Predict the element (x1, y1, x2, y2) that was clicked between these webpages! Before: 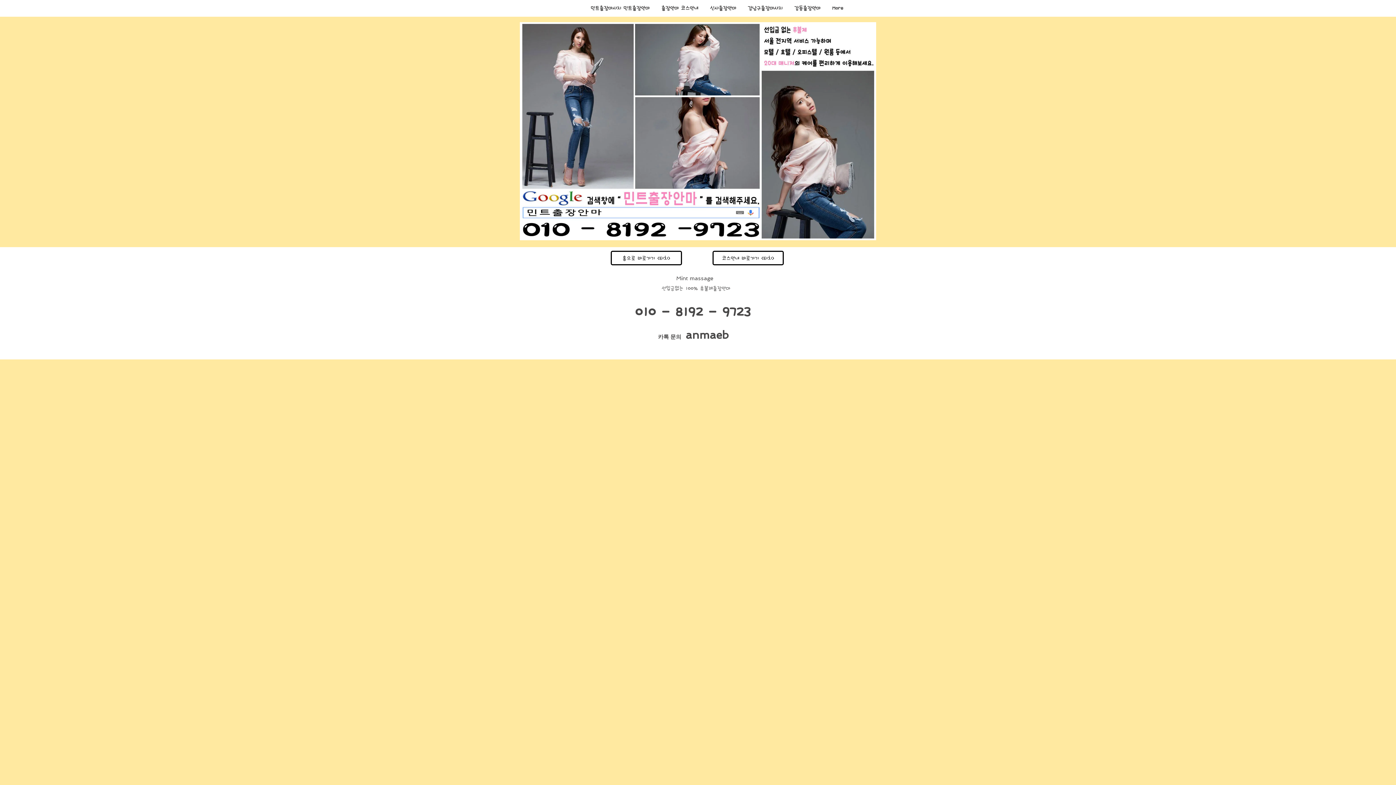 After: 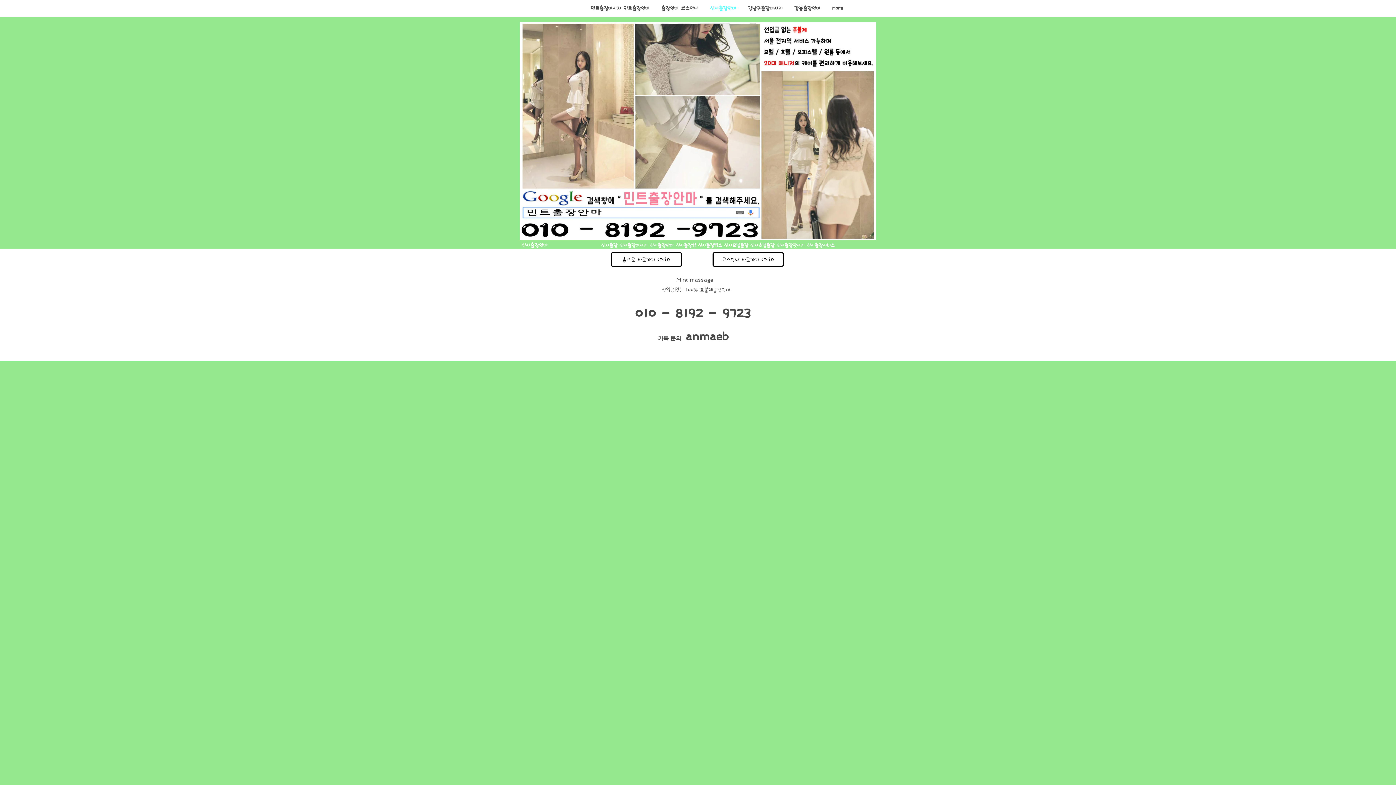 Action: label: 신사출장안마 bbox: (704, 4, 742, 12)